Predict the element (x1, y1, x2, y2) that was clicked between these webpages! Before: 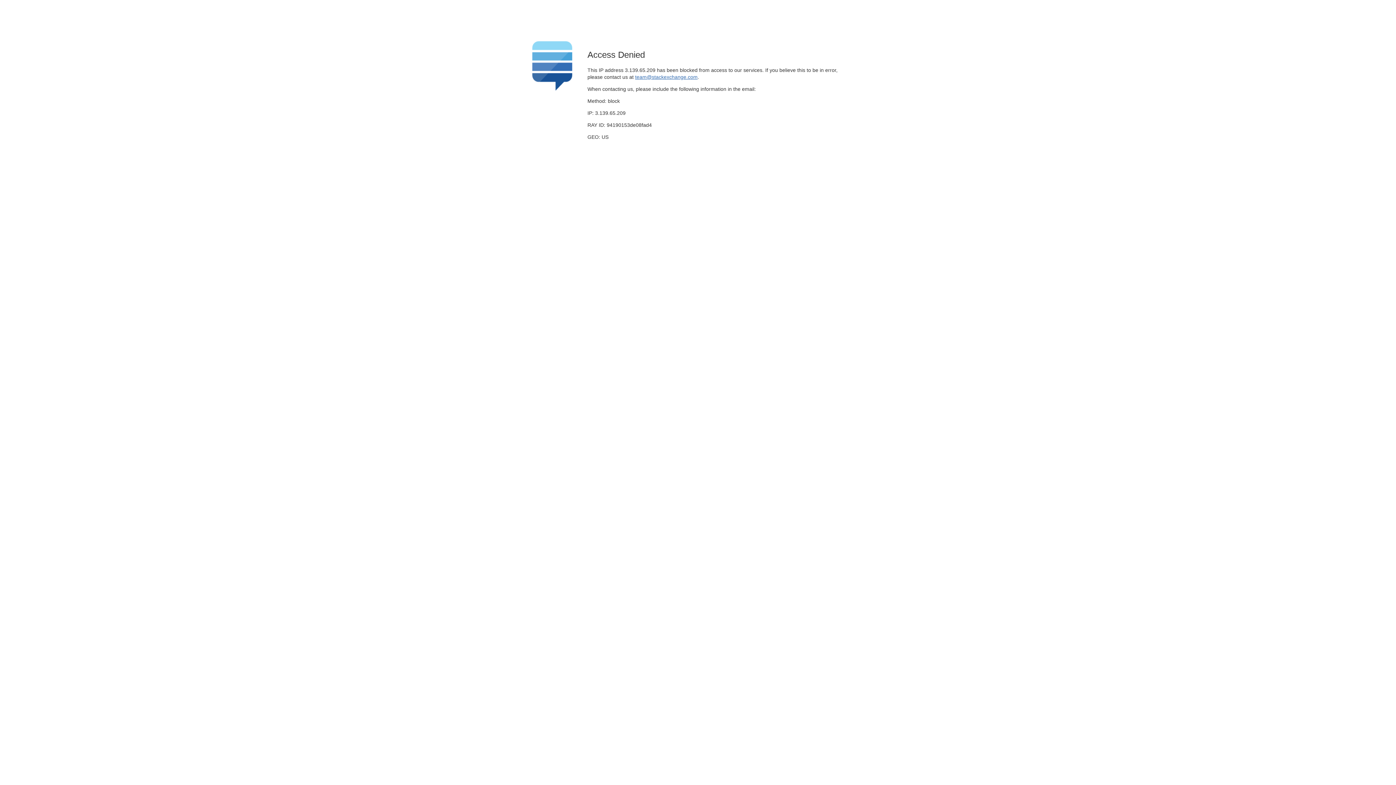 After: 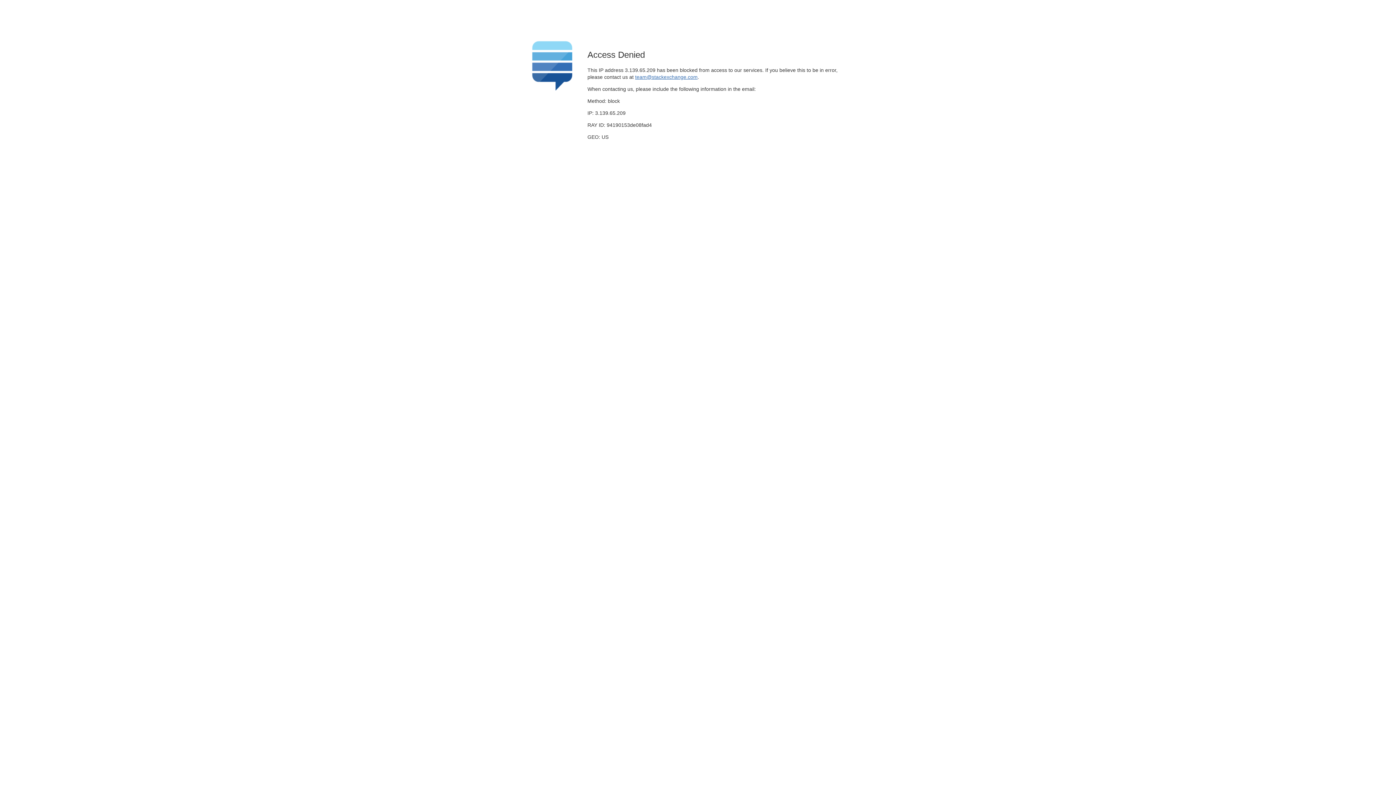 Action: bbox: (635, 74, 697, 79) label: team@stackexchange.com